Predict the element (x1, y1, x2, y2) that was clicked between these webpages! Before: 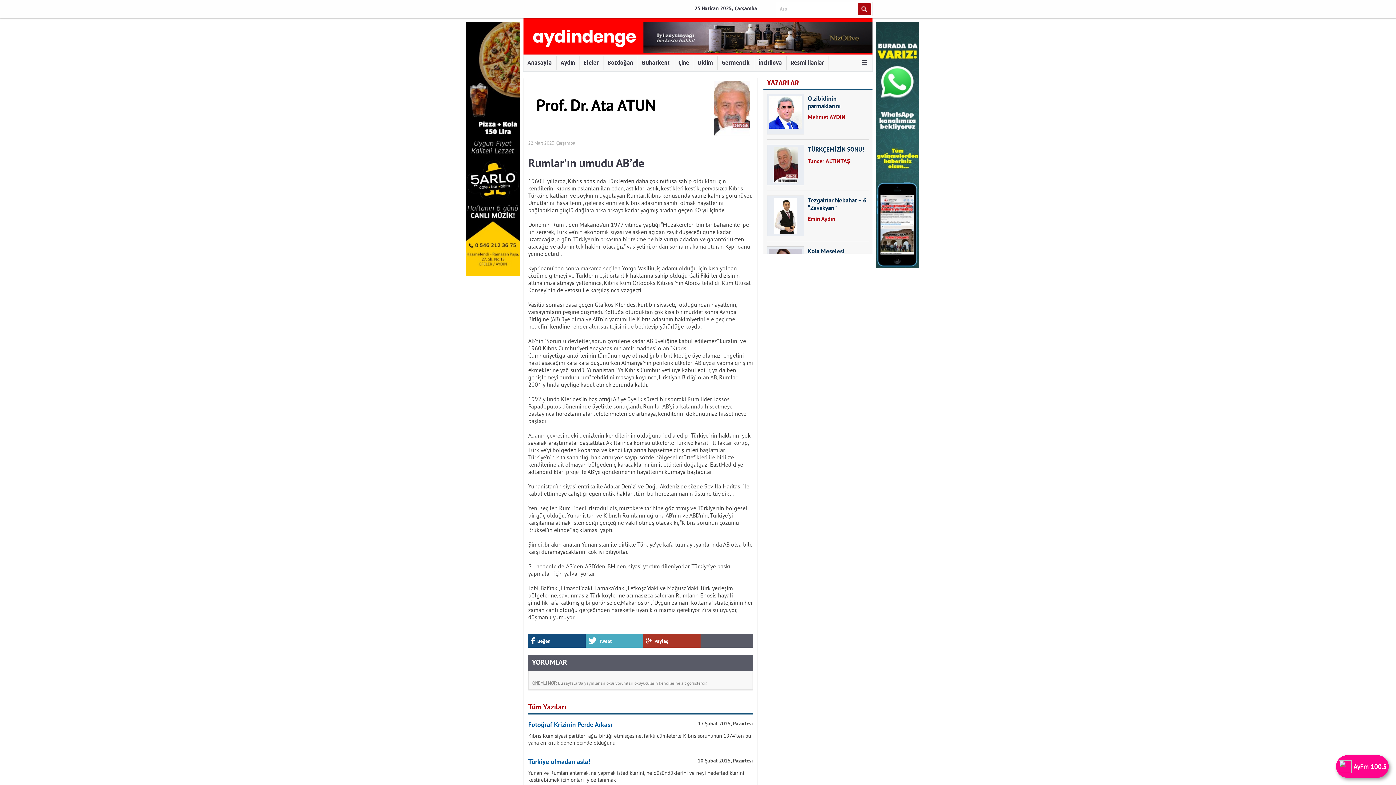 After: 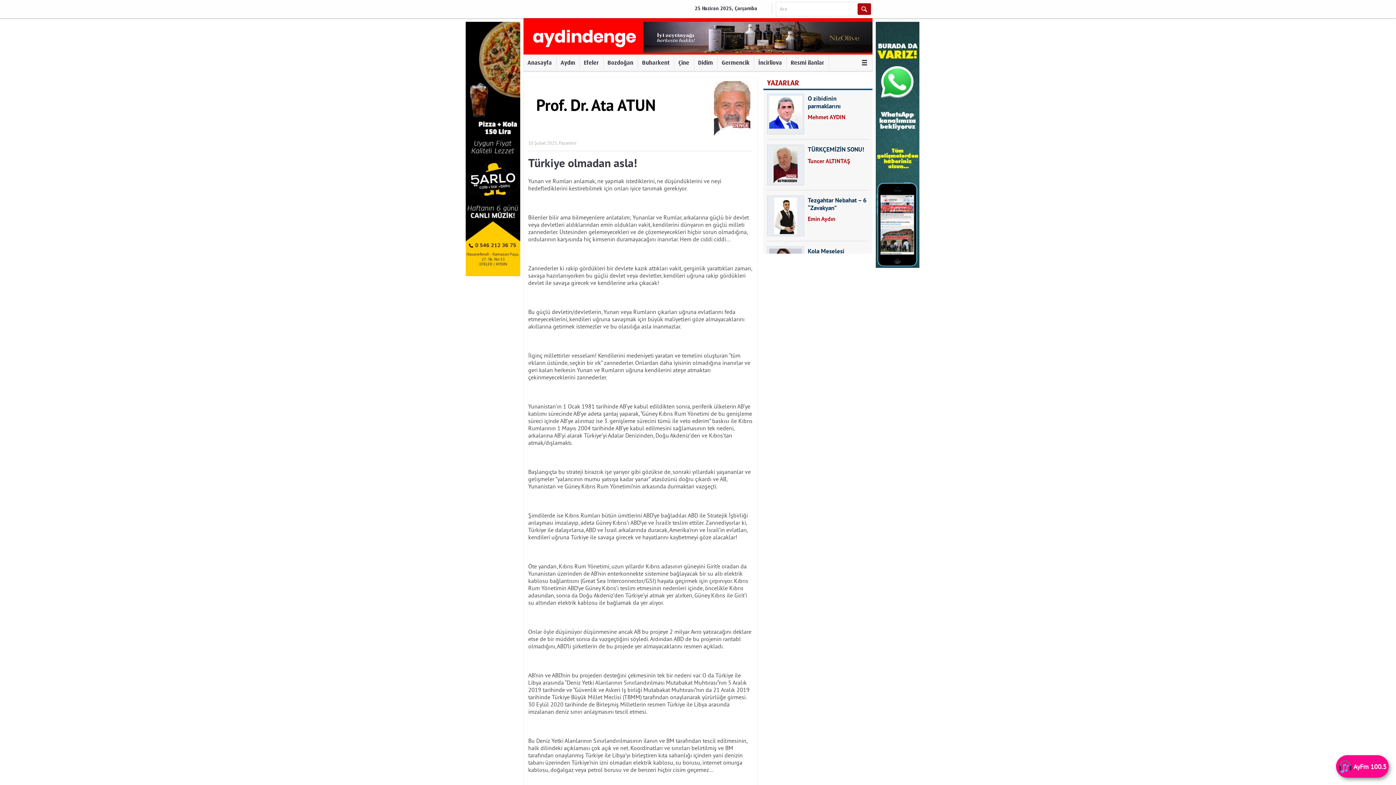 Action: label: Türkiye olmadan asla! bbox: (528, 758, 590, 766)